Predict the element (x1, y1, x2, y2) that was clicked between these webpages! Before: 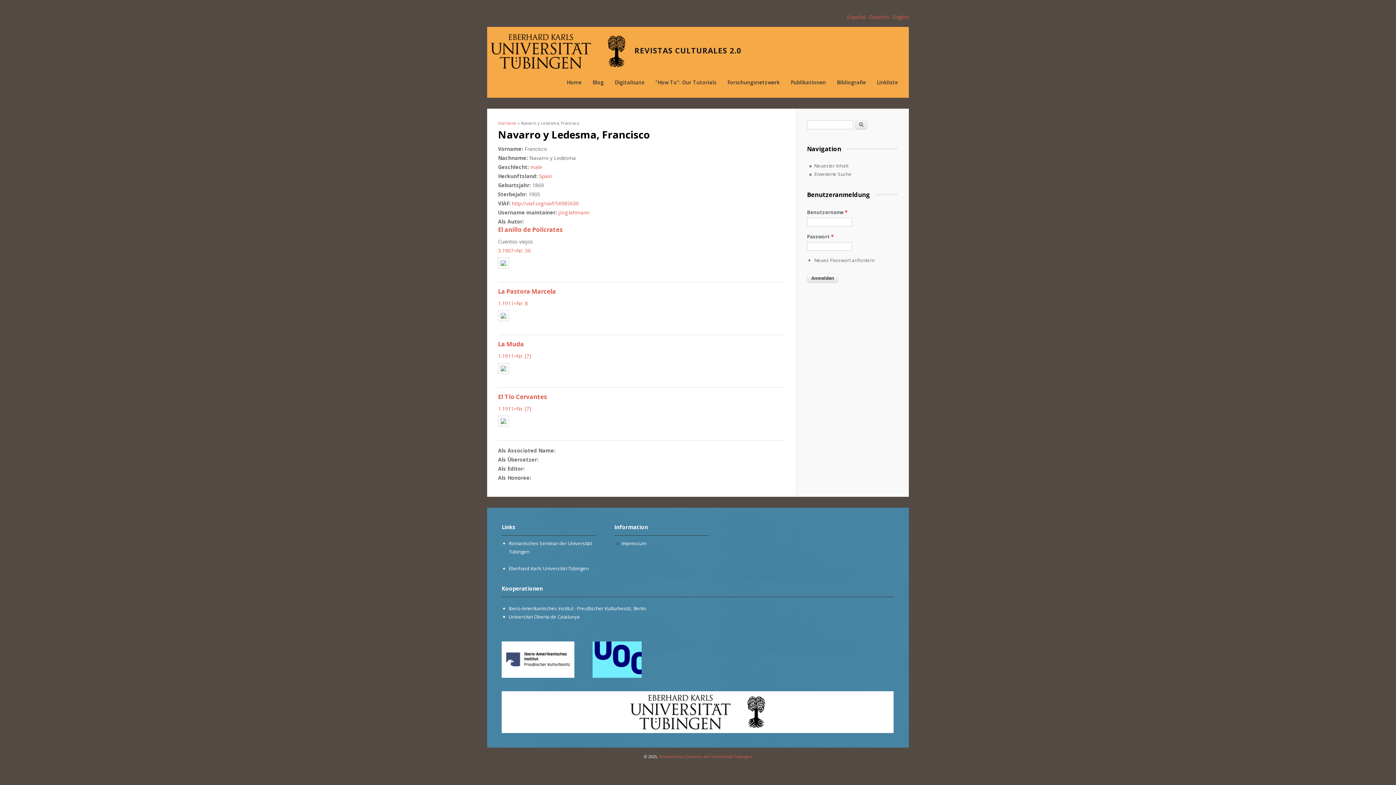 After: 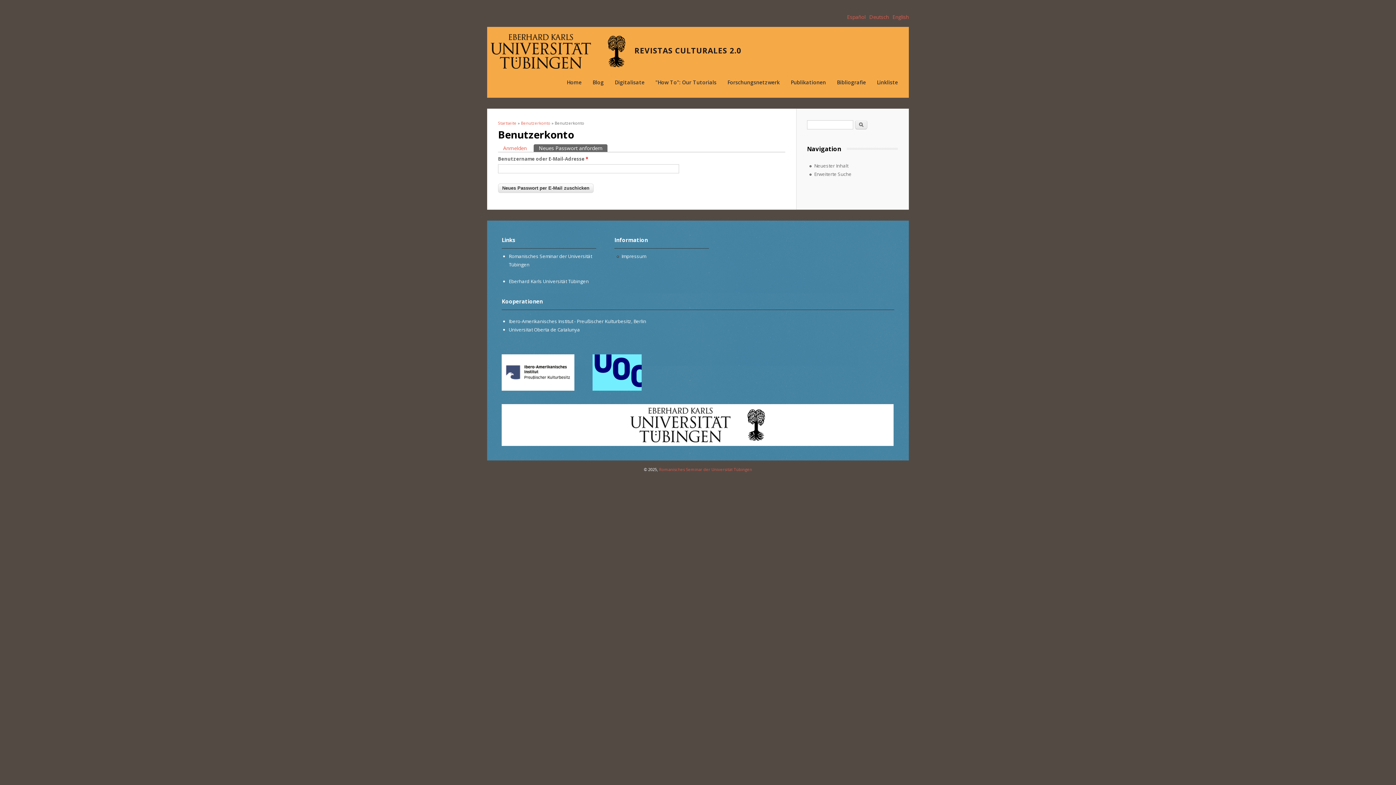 Action: label: Neues Passwort anfordern bbox: (814, 257, 874, 263)